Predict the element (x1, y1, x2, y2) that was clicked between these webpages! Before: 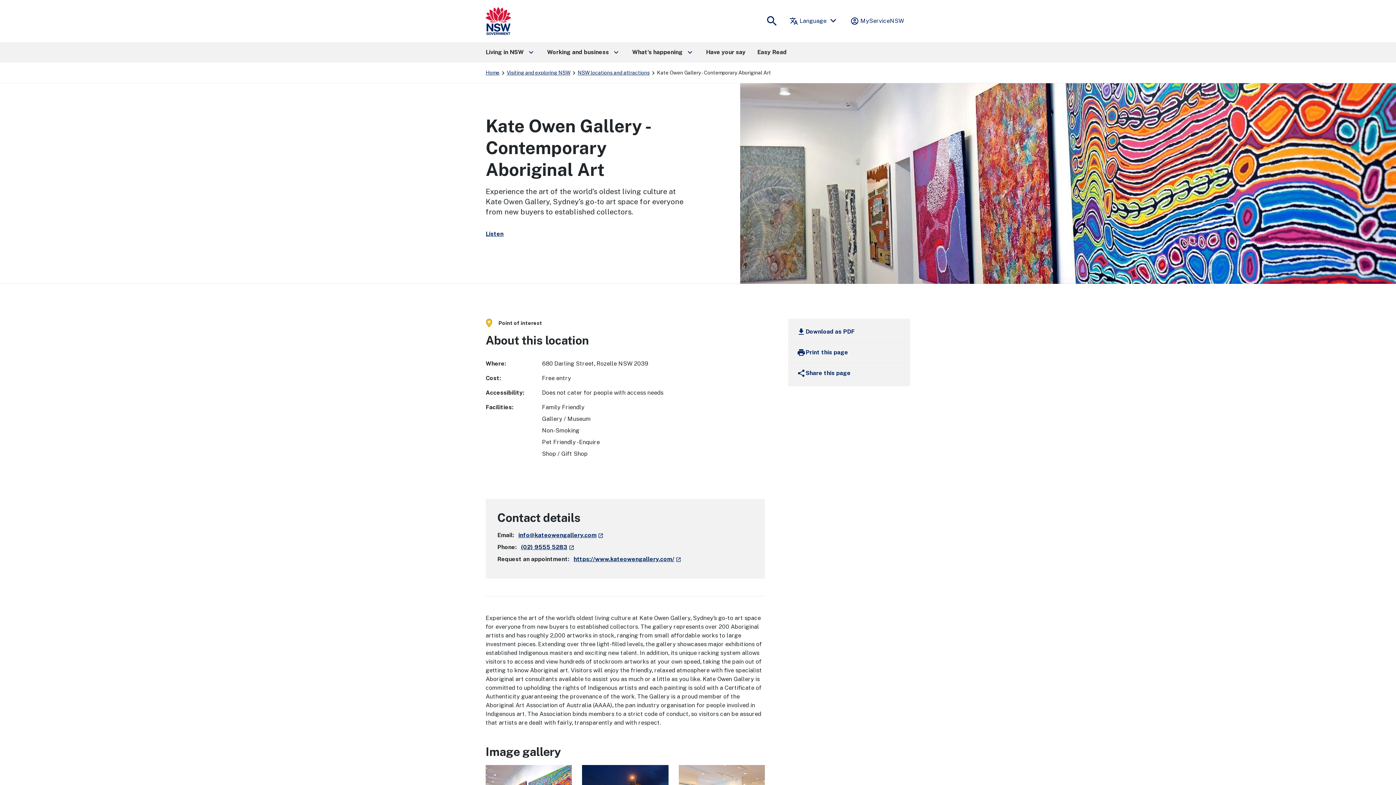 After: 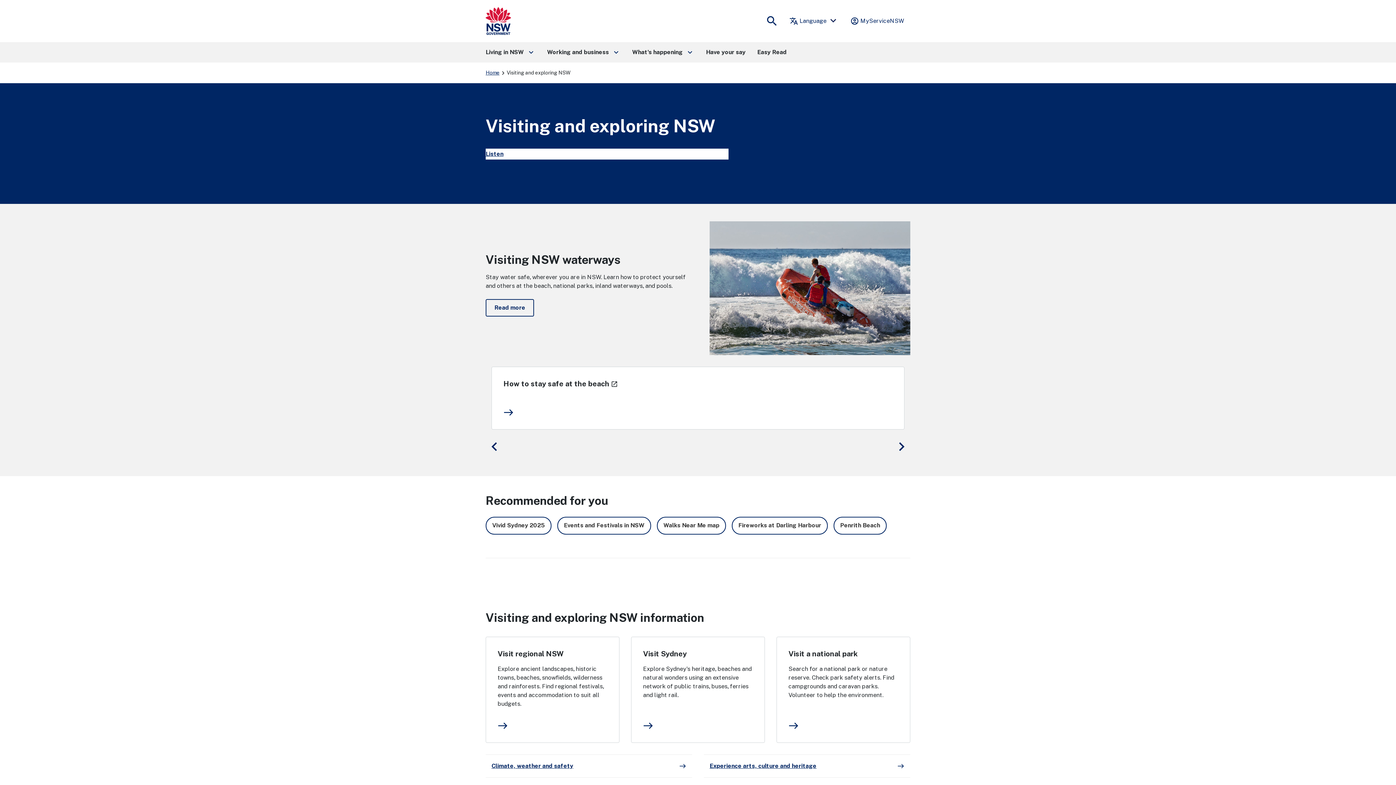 Action: label: Visiting and exploring NSW bbox: (506, 68, 570, 77)